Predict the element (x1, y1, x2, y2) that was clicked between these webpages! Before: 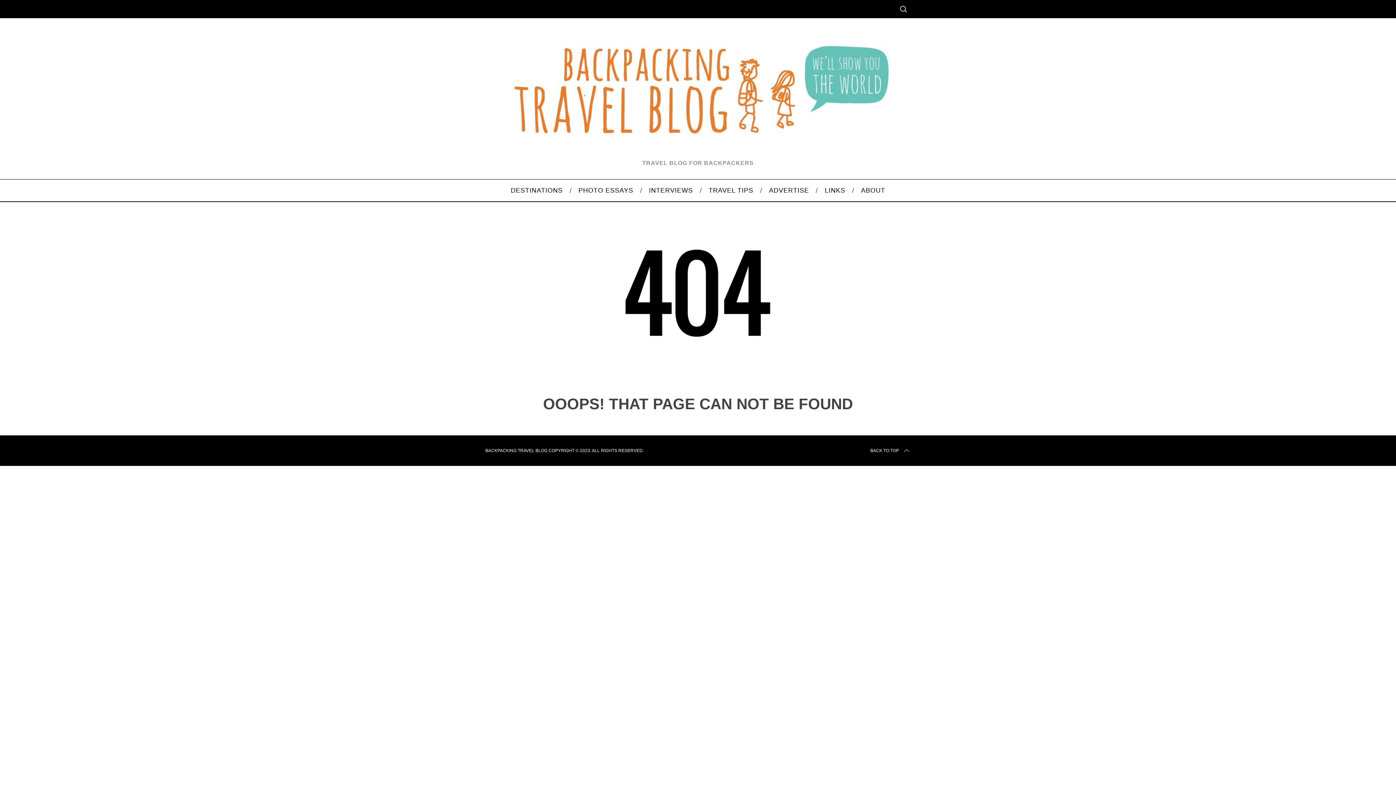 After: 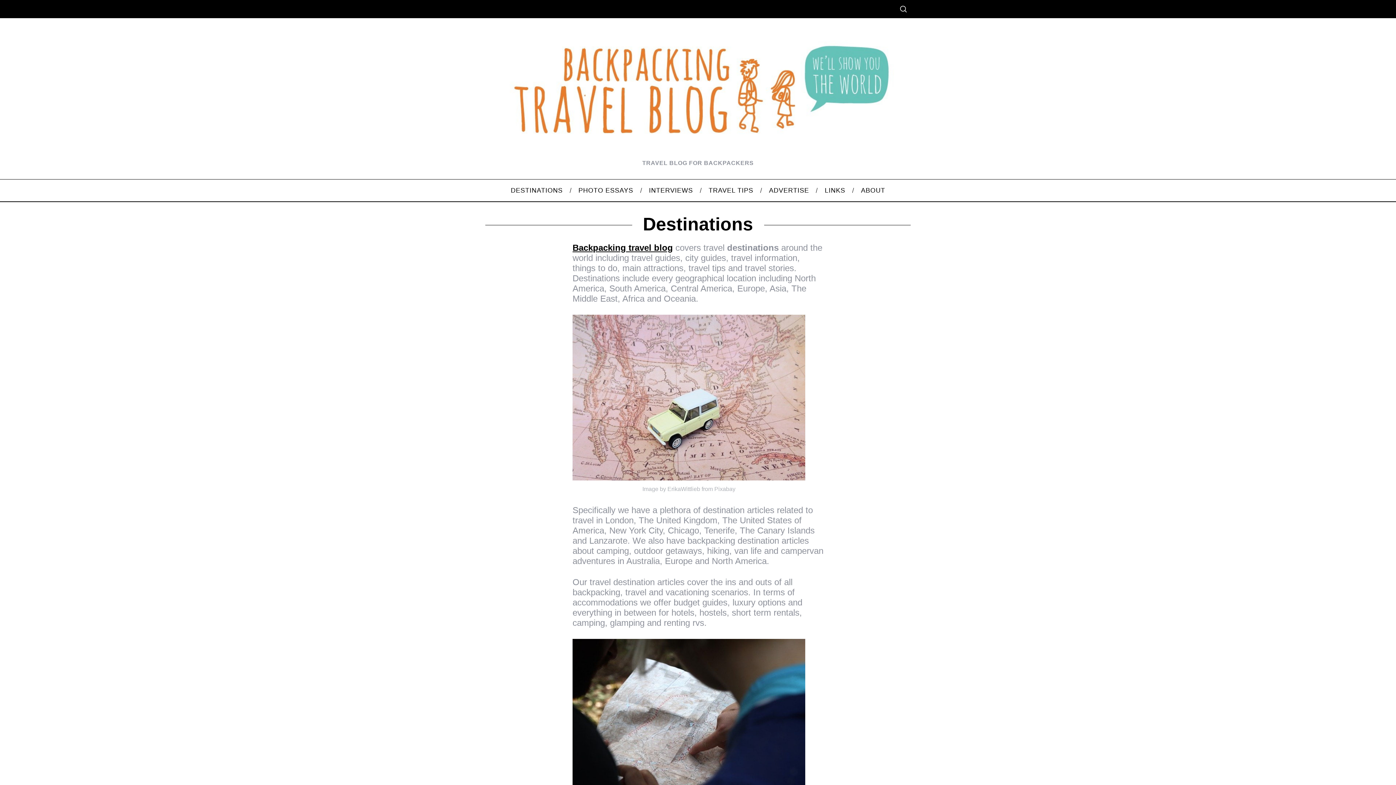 Action: bbox: (503, 179, 570, 201) label: DESTINATIONS